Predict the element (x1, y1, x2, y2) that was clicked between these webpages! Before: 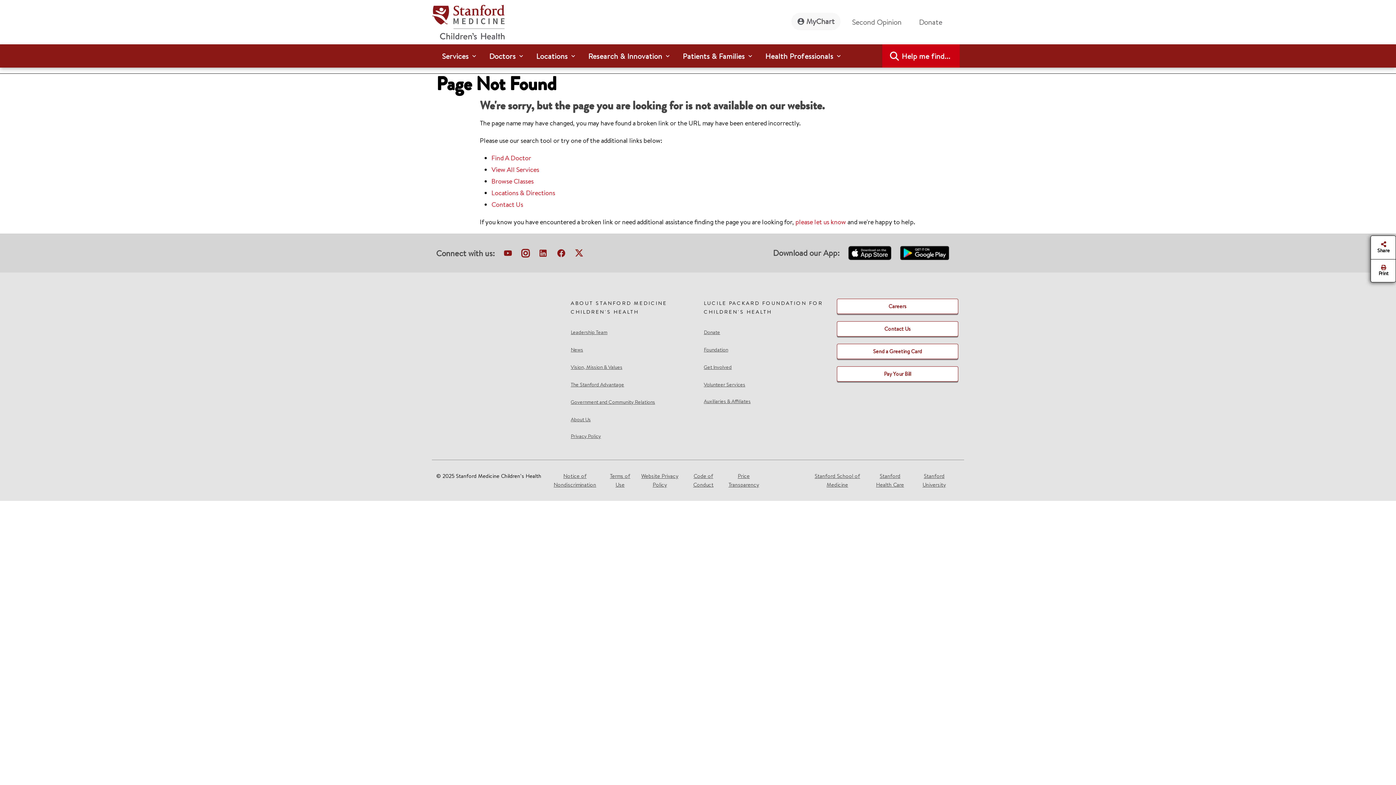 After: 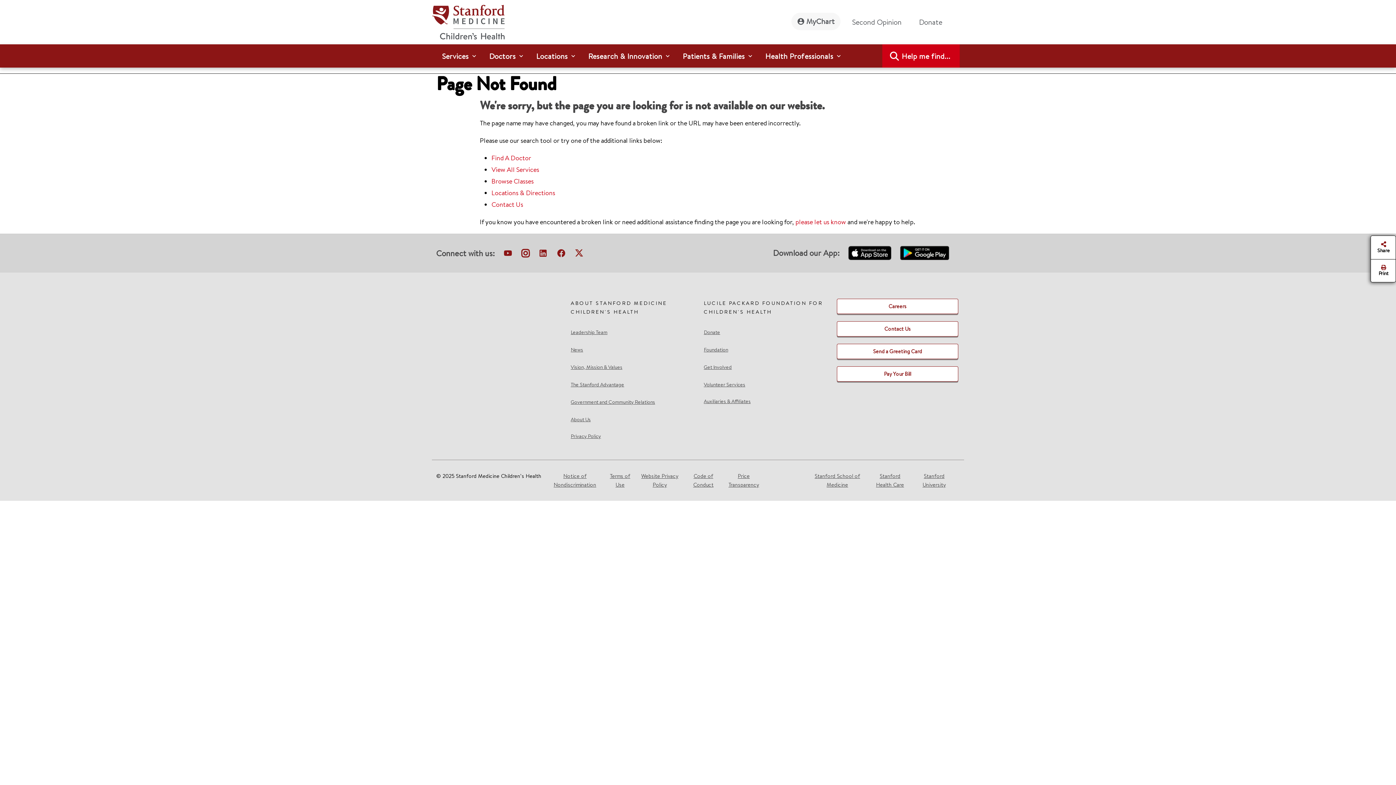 Action: label: View All Services bbox: (491, 165, 539, 174)